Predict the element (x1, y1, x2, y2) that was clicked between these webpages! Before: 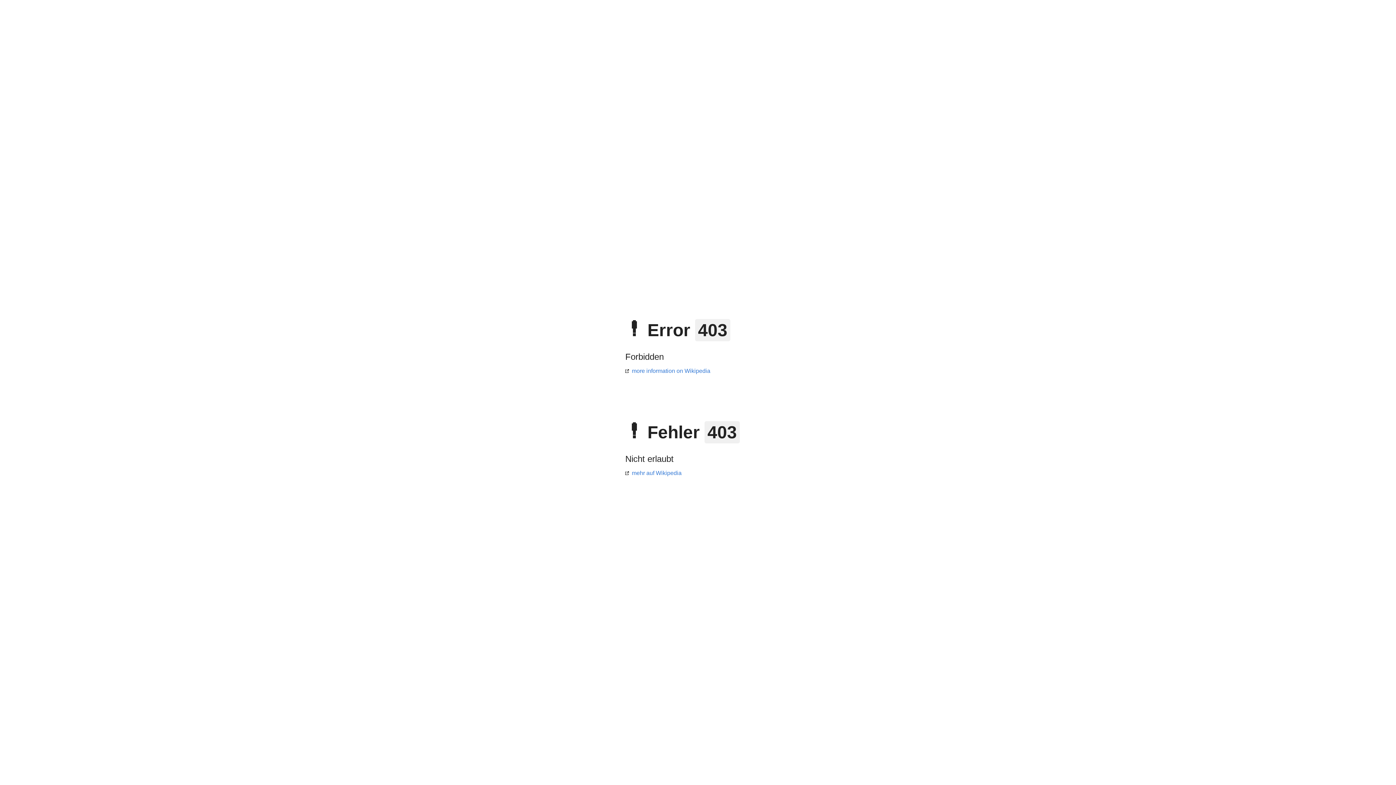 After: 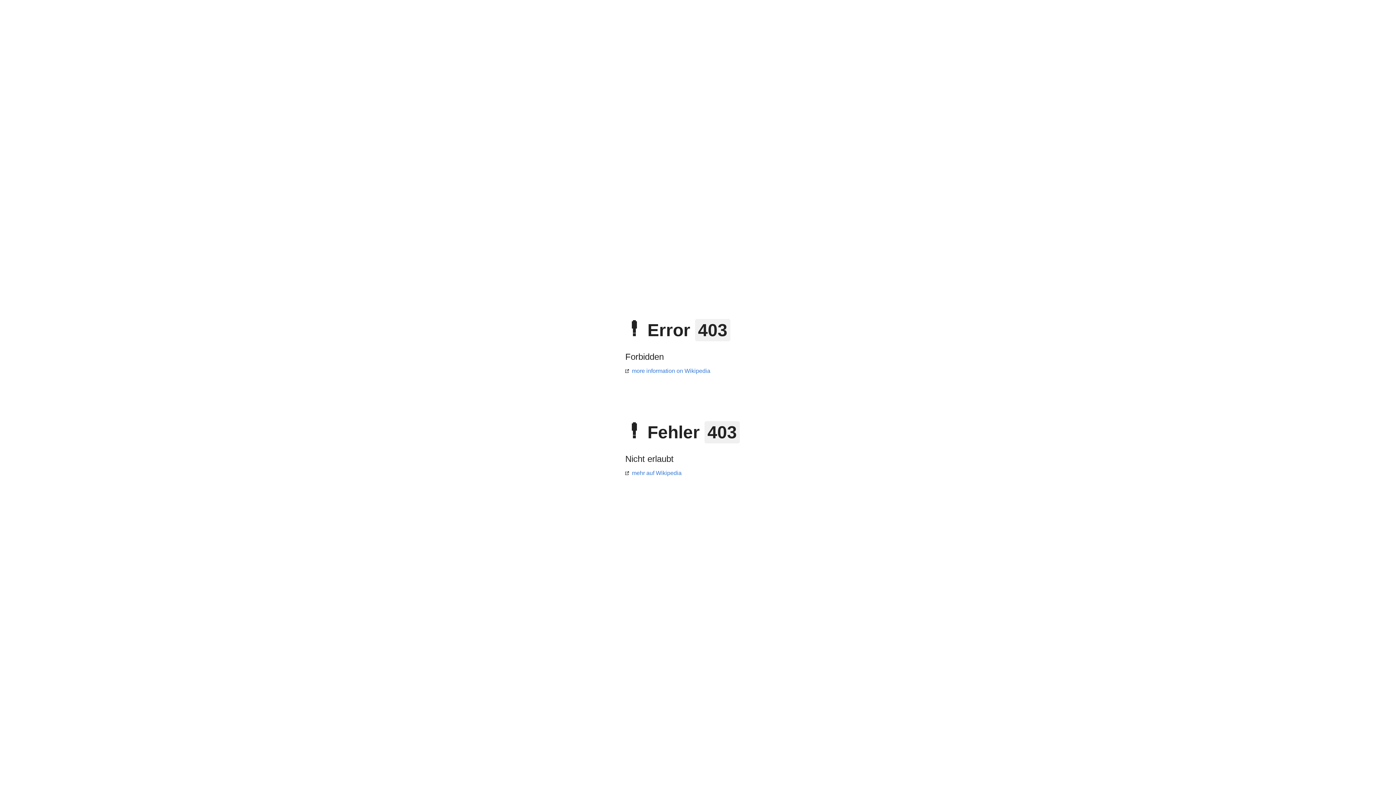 Action: bbox: (625, 368, 710, 374) label: more information on Wikipedia